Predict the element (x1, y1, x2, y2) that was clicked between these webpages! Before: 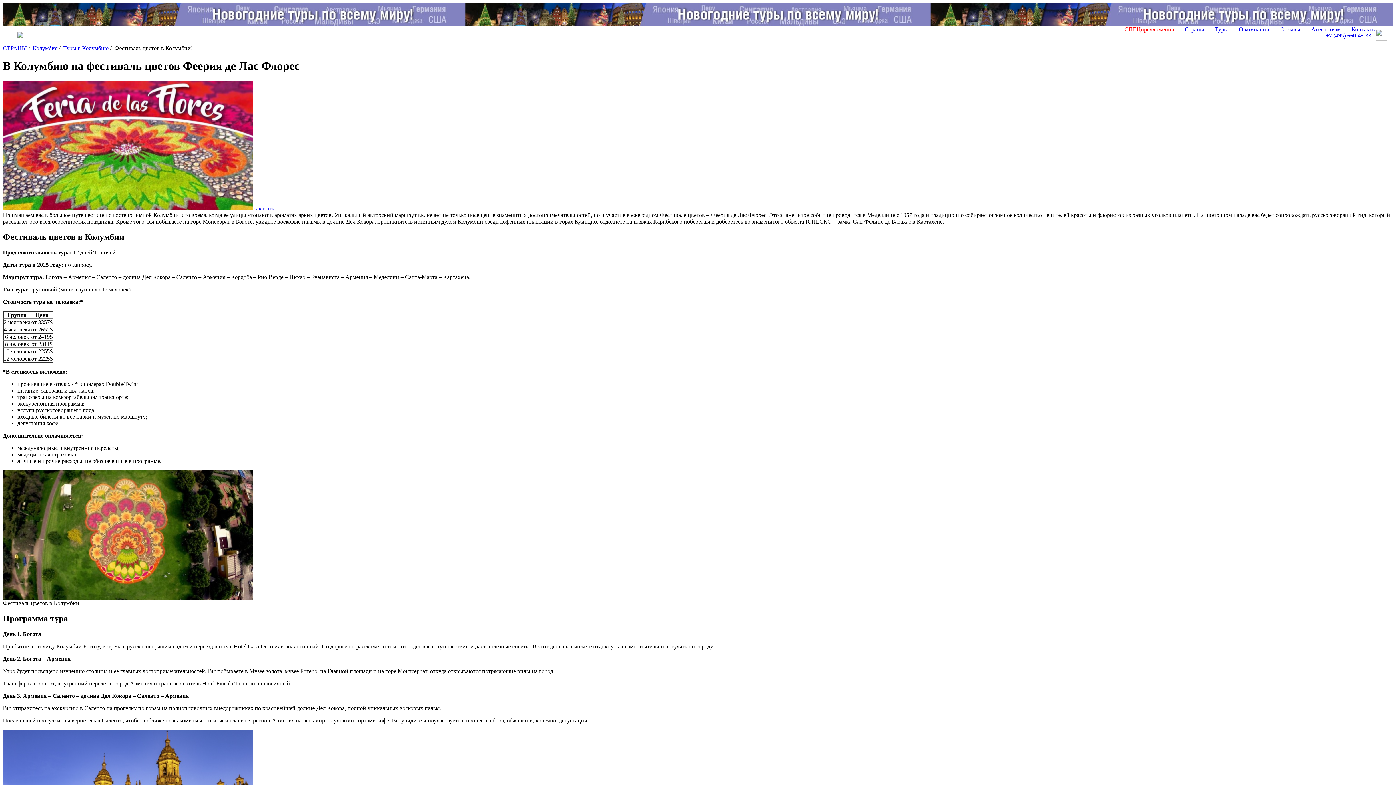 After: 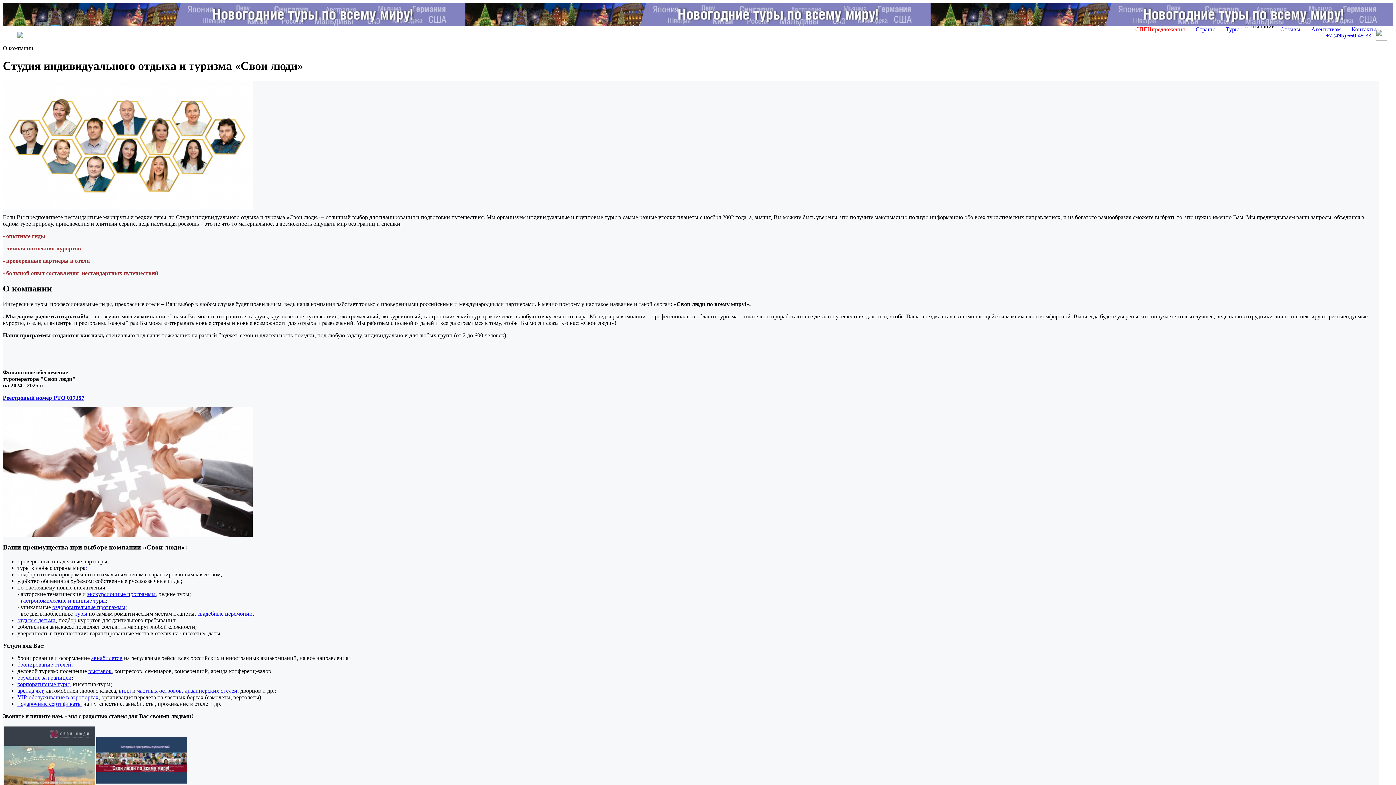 Action: bbox: (1233, 23, 1275, 35) label: О компании